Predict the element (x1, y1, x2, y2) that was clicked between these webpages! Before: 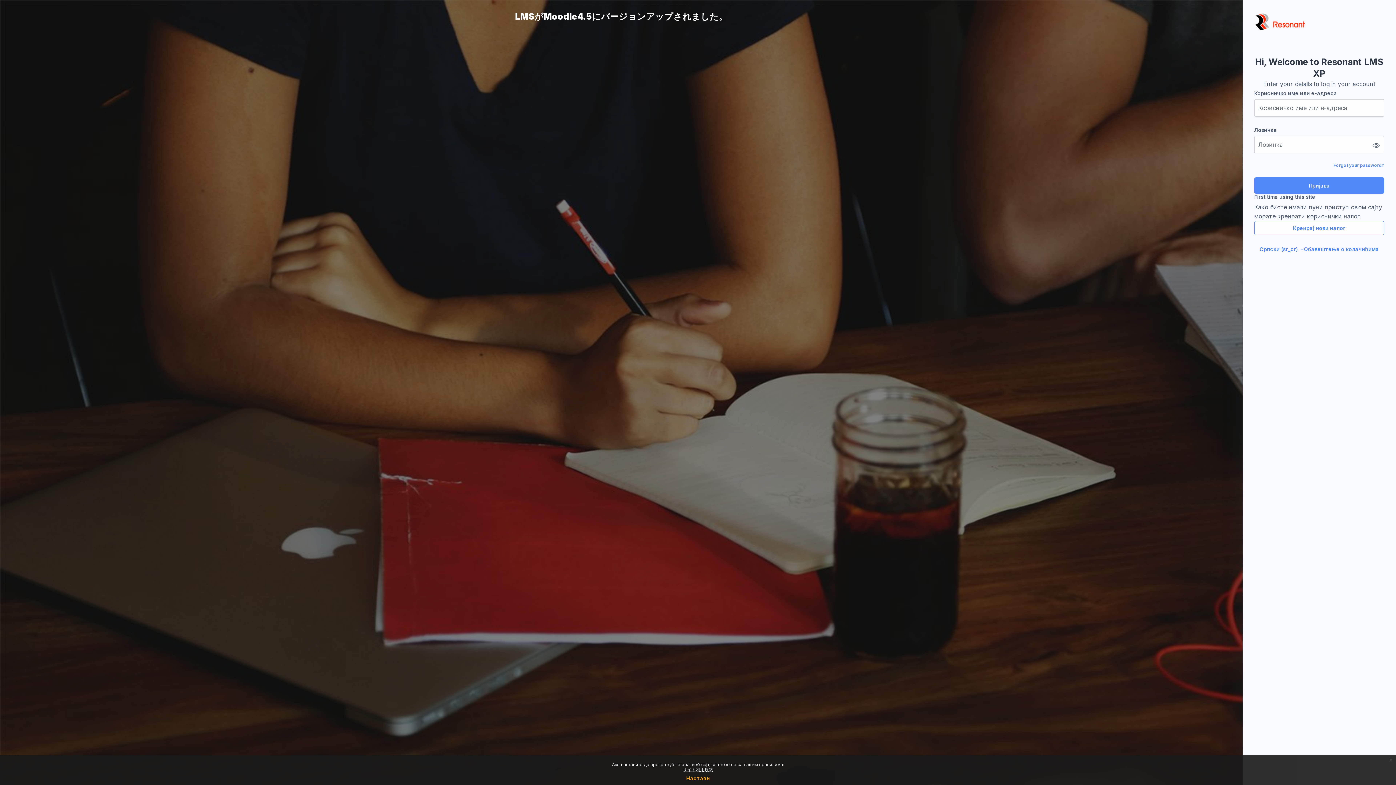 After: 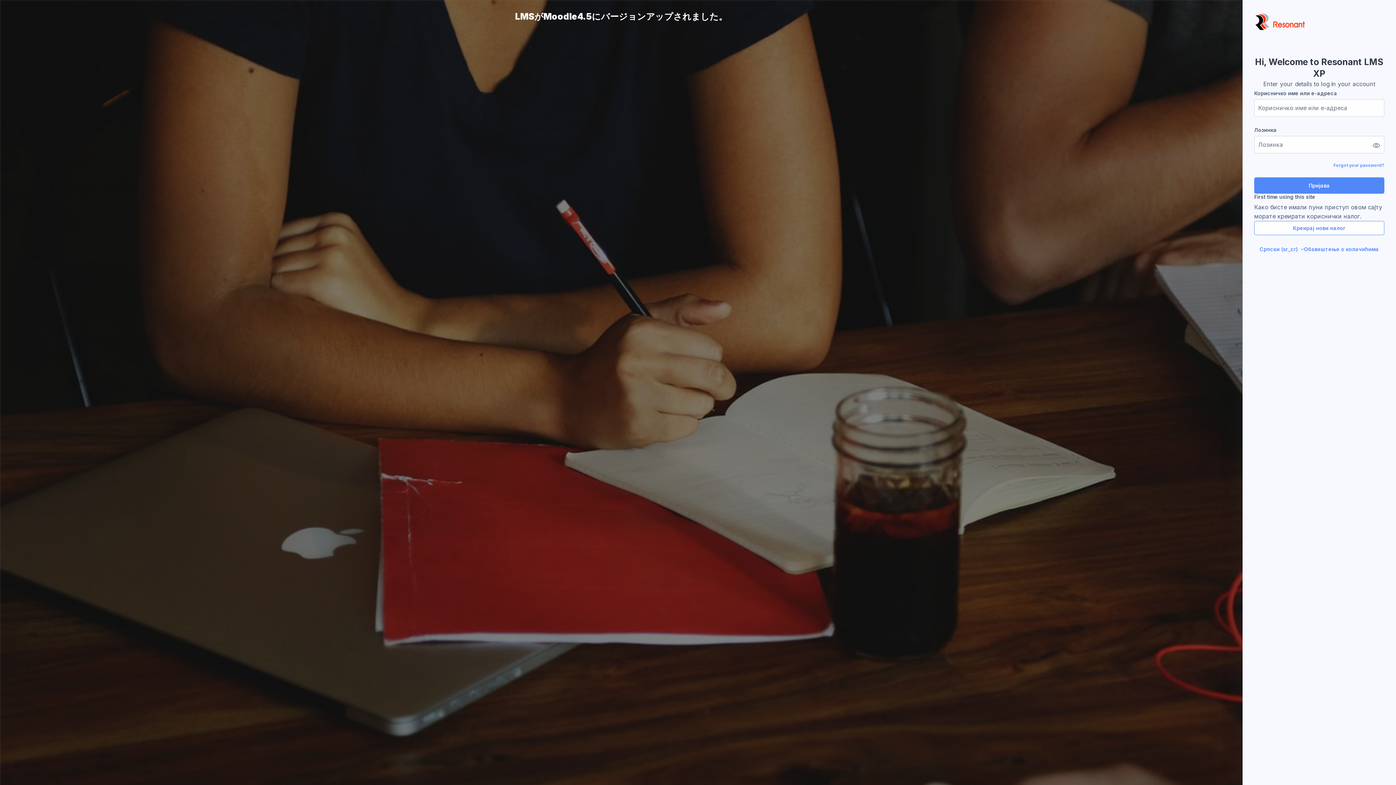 Action: bbox: (686, 775, 710, 781) label: Настави